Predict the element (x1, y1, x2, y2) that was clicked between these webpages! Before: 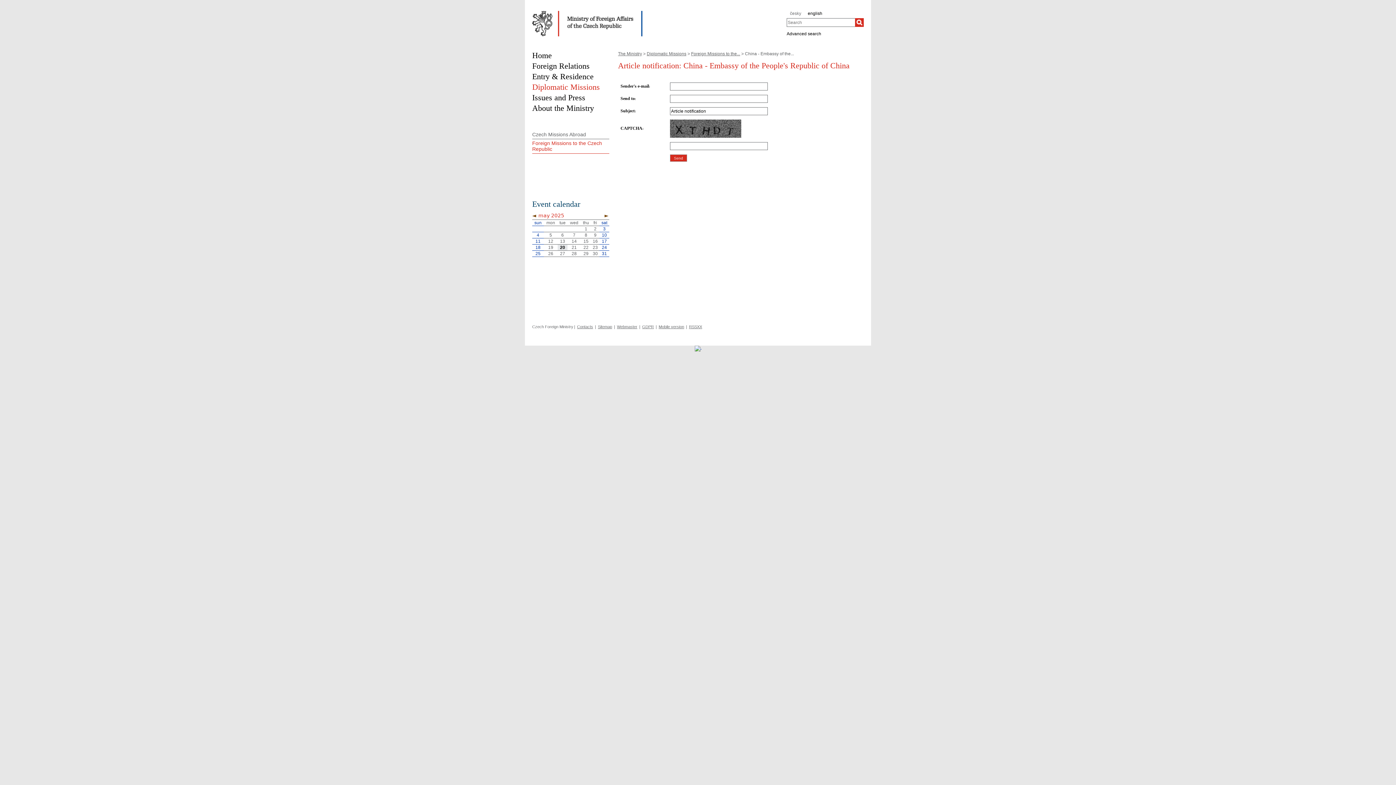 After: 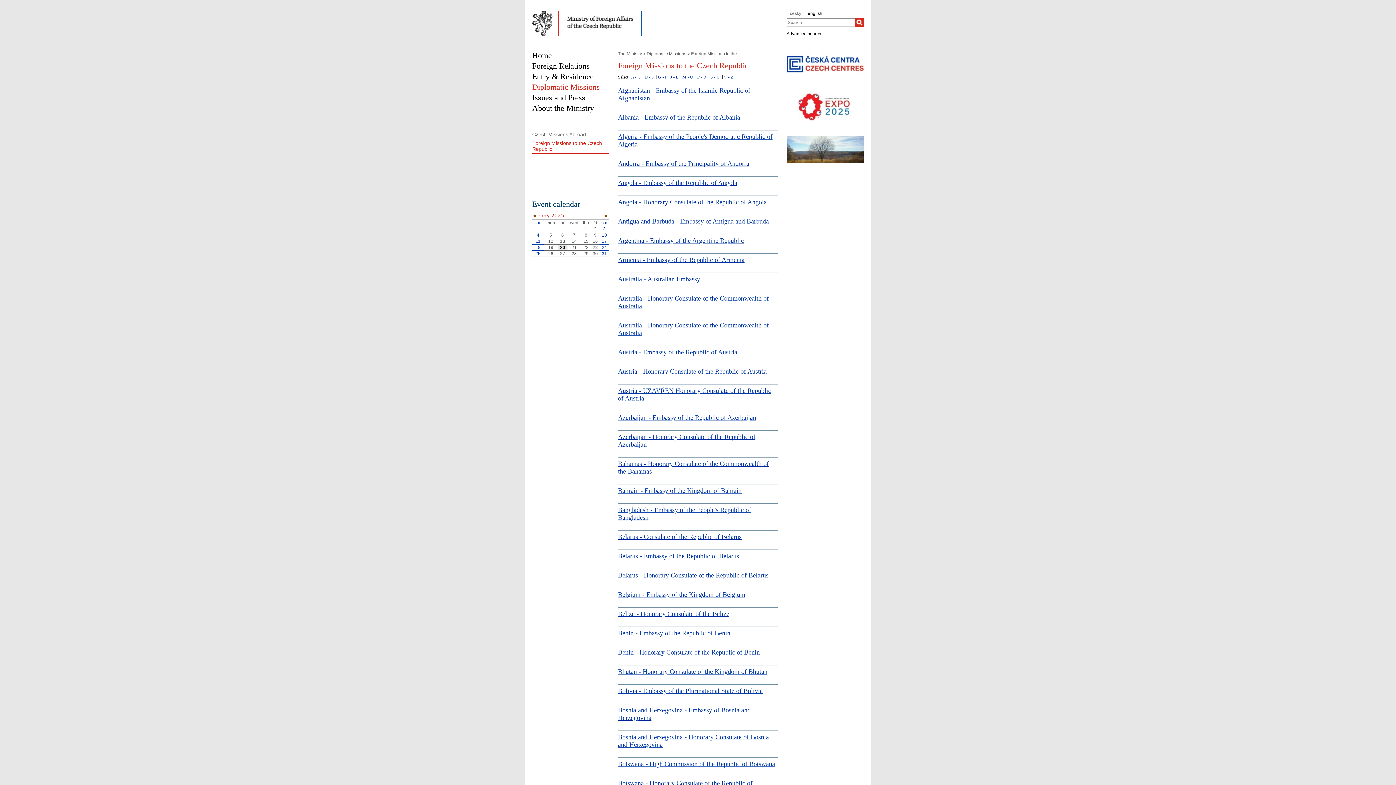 Action: bbox: (691, 51, 740, 56) label: Foreign Missions to the...